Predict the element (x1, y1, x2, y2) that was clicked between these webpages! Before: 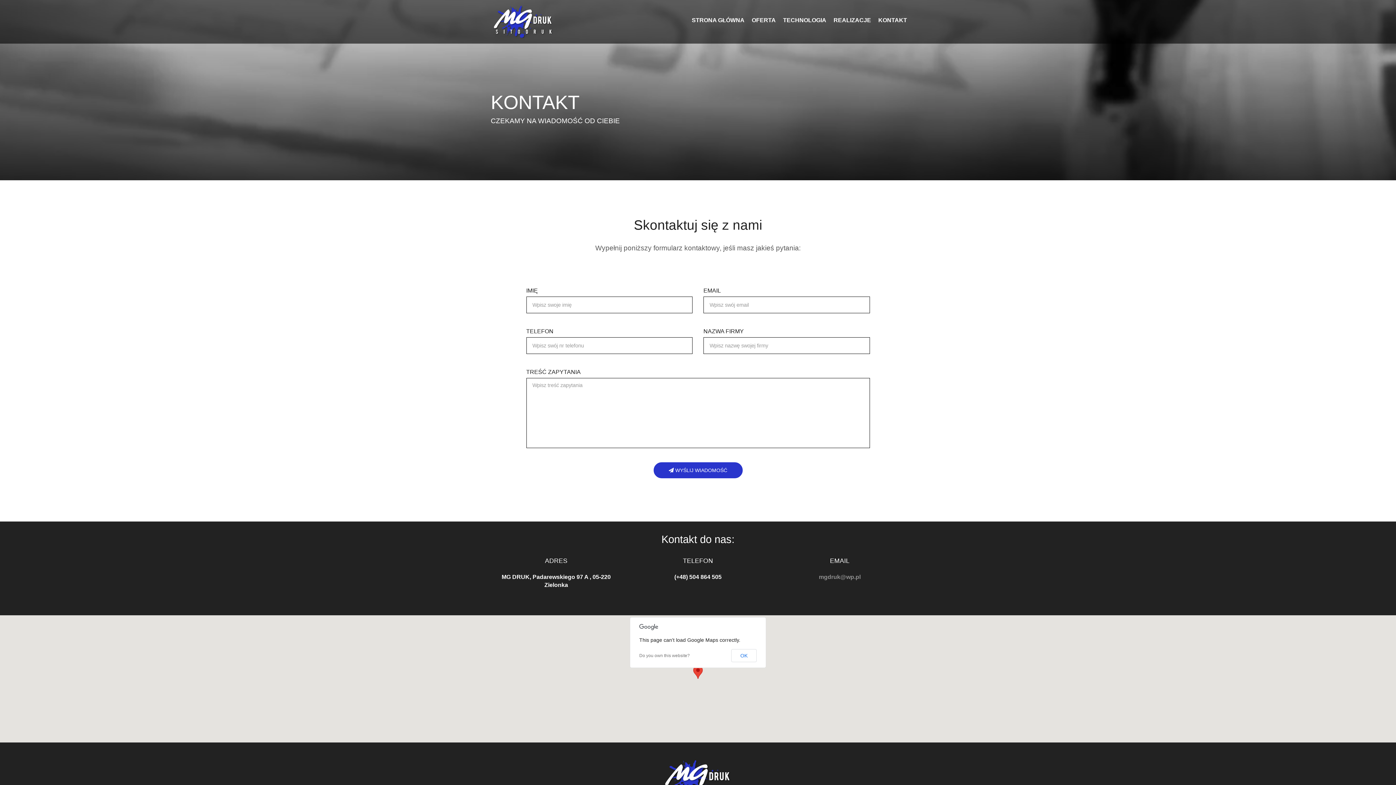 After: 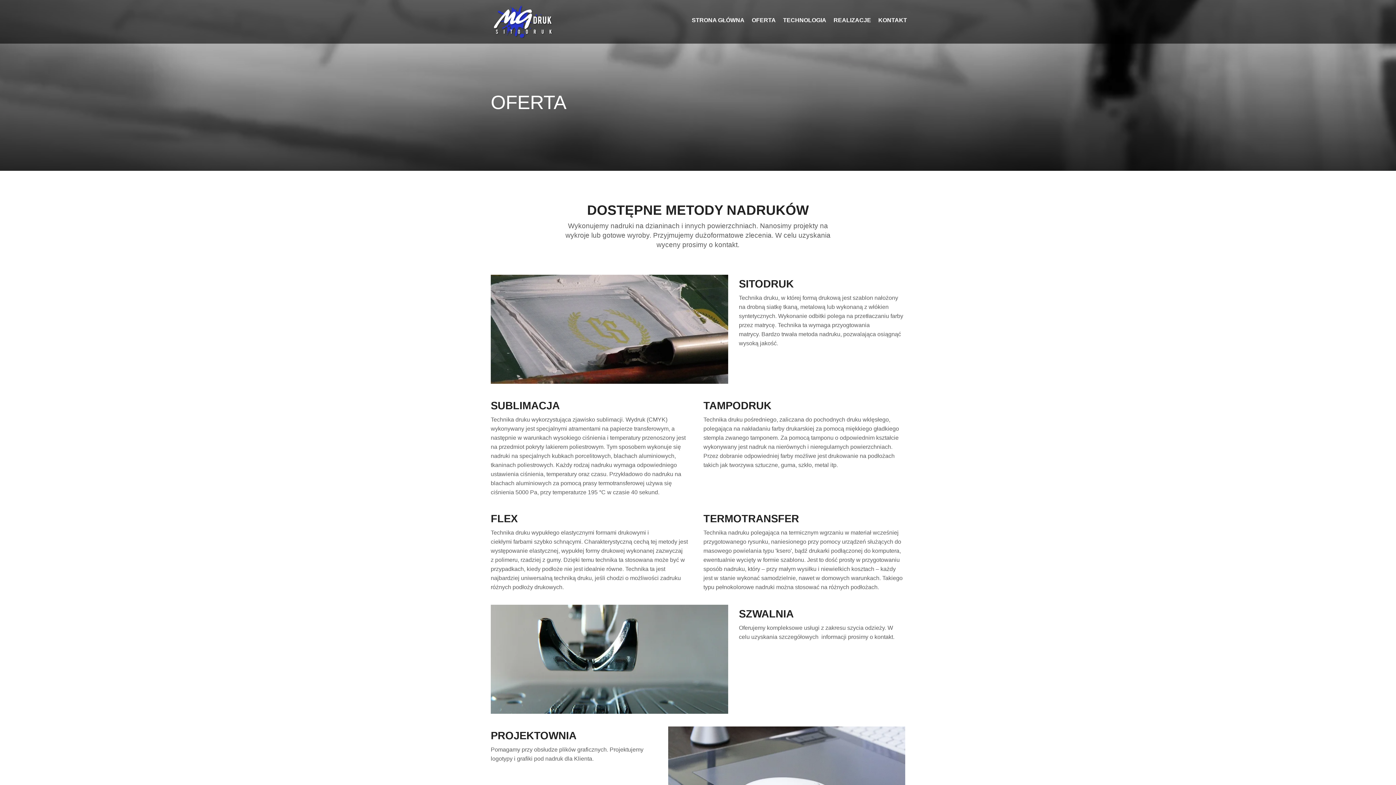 Action: label: OFERTA bbox: (748, 0, 779, 40)